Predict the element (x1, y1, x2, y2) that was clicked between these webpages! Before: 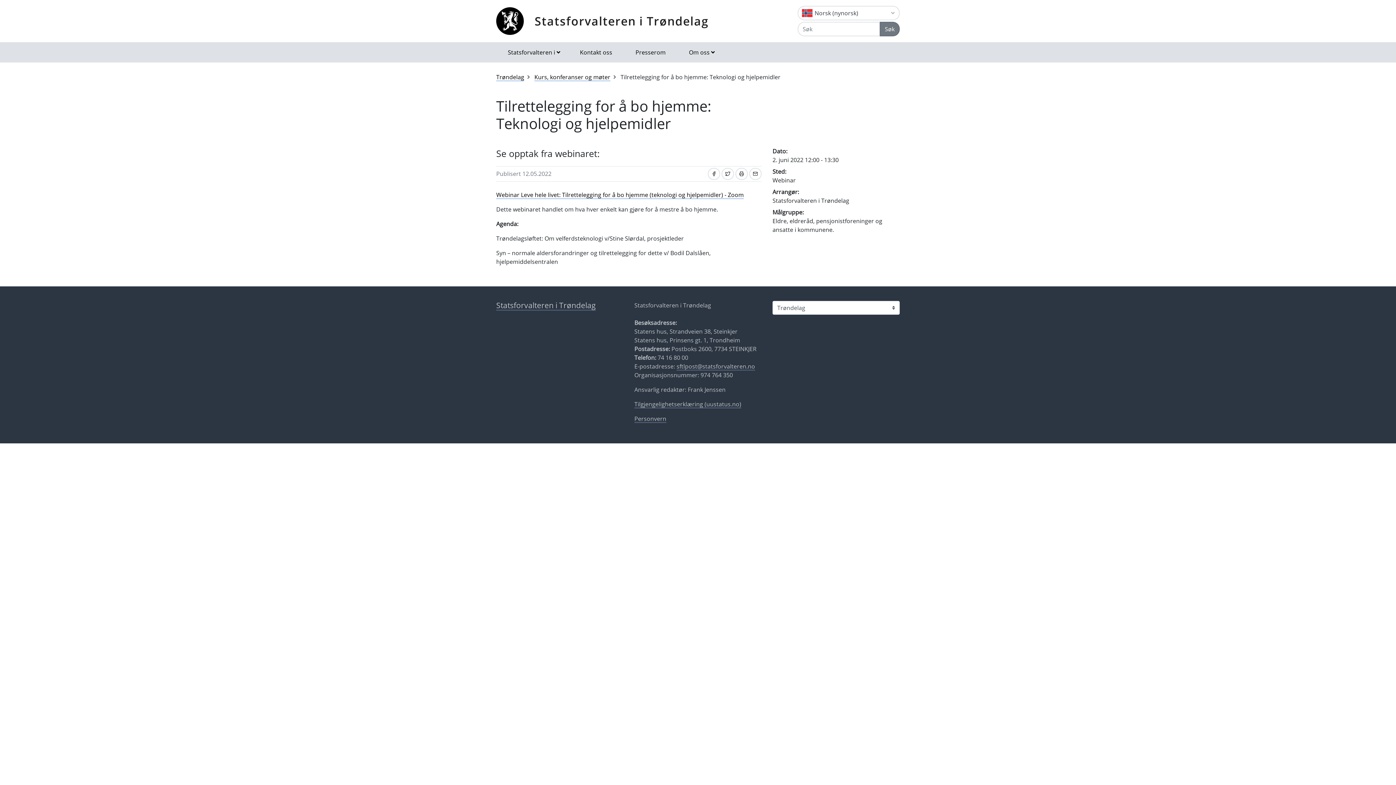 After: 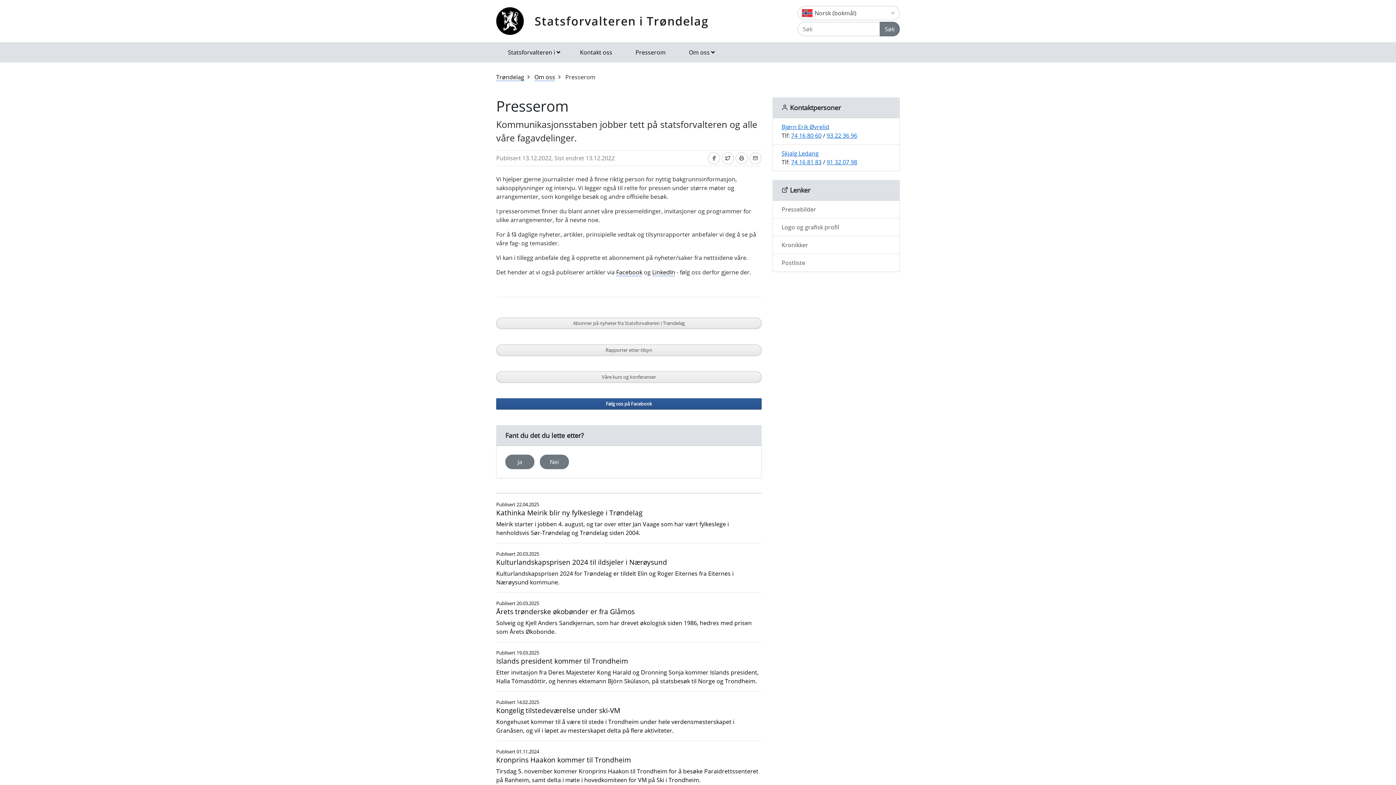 Action: bbox: (624, 42, 677, 62) label: Presserom